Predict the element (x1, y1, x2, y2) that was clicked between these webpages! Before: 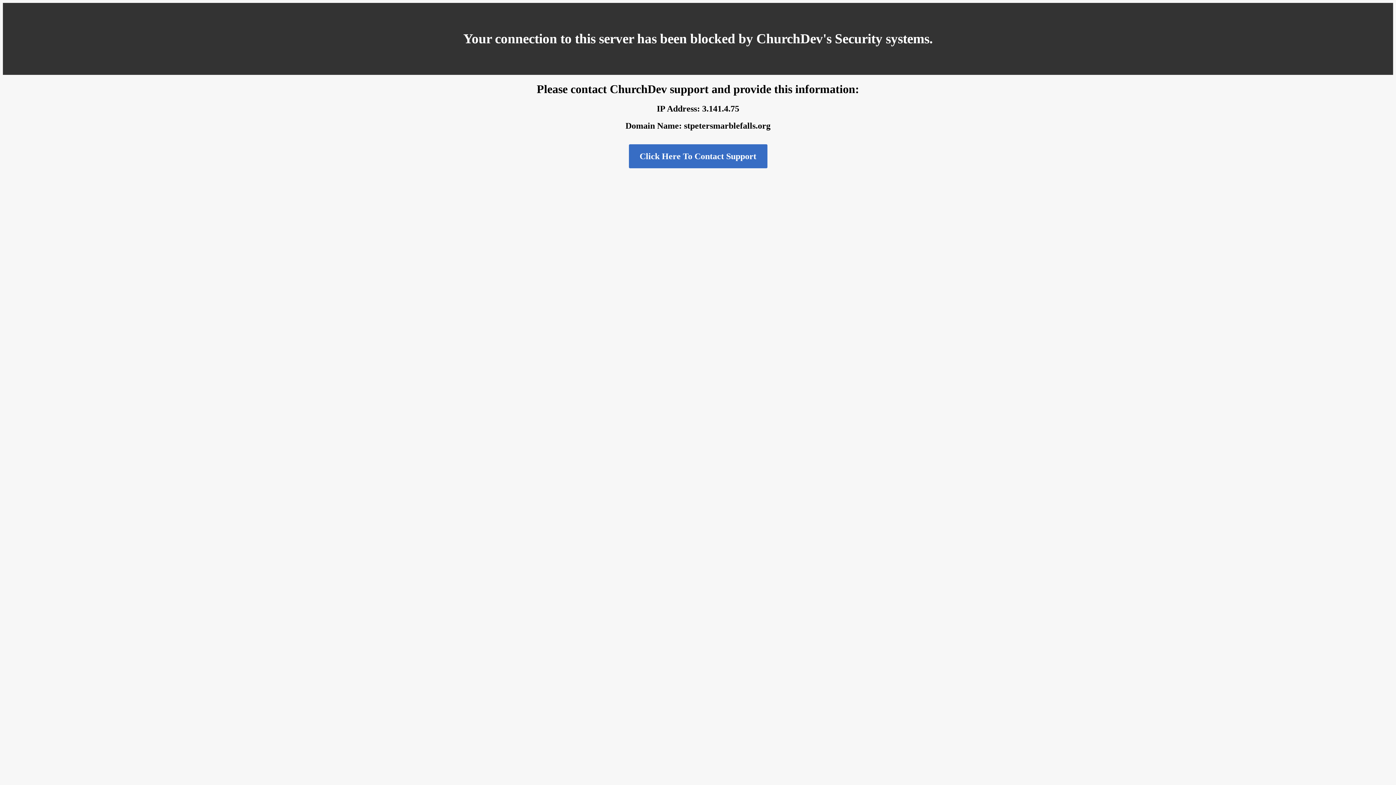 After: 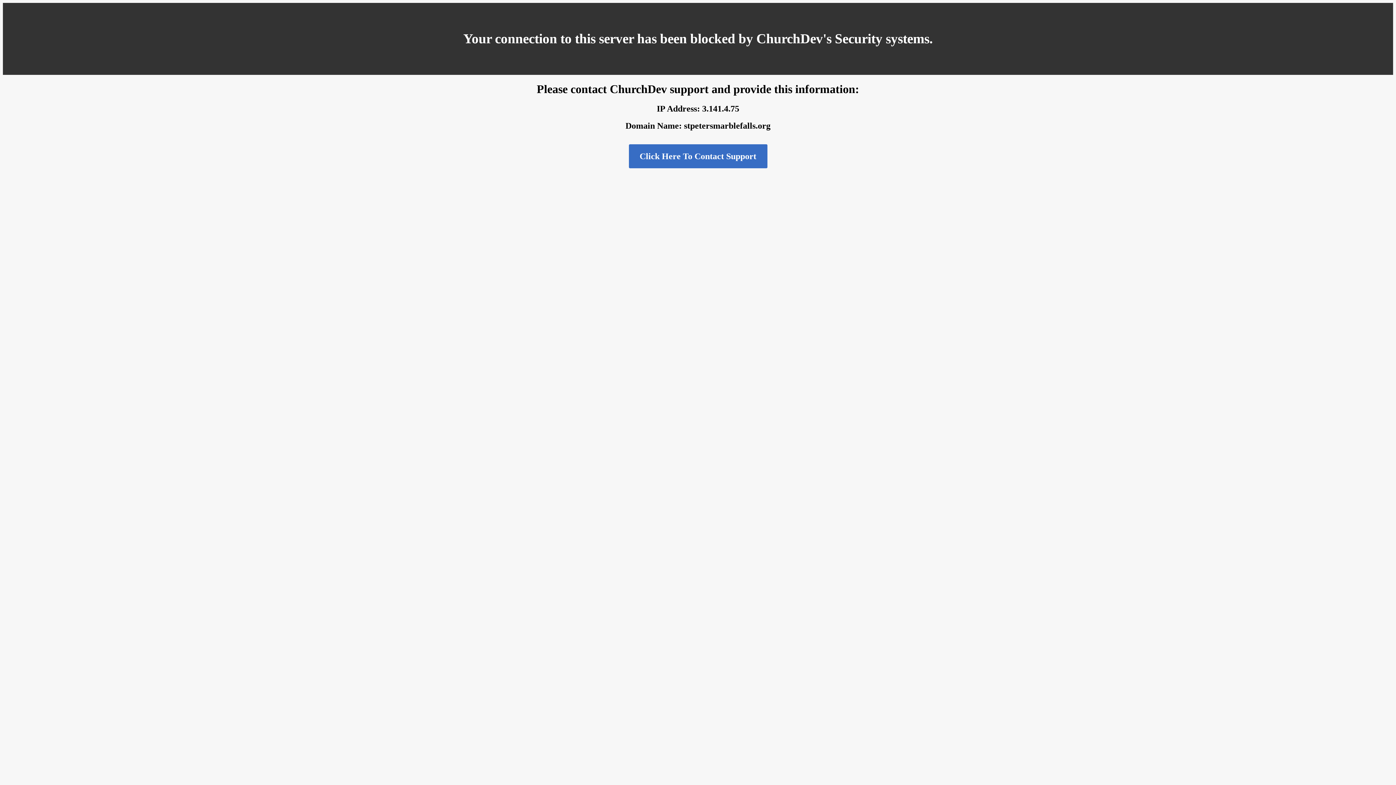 Action: bbox: (628, 144, 767, 168) label: Click Here To Contact Support